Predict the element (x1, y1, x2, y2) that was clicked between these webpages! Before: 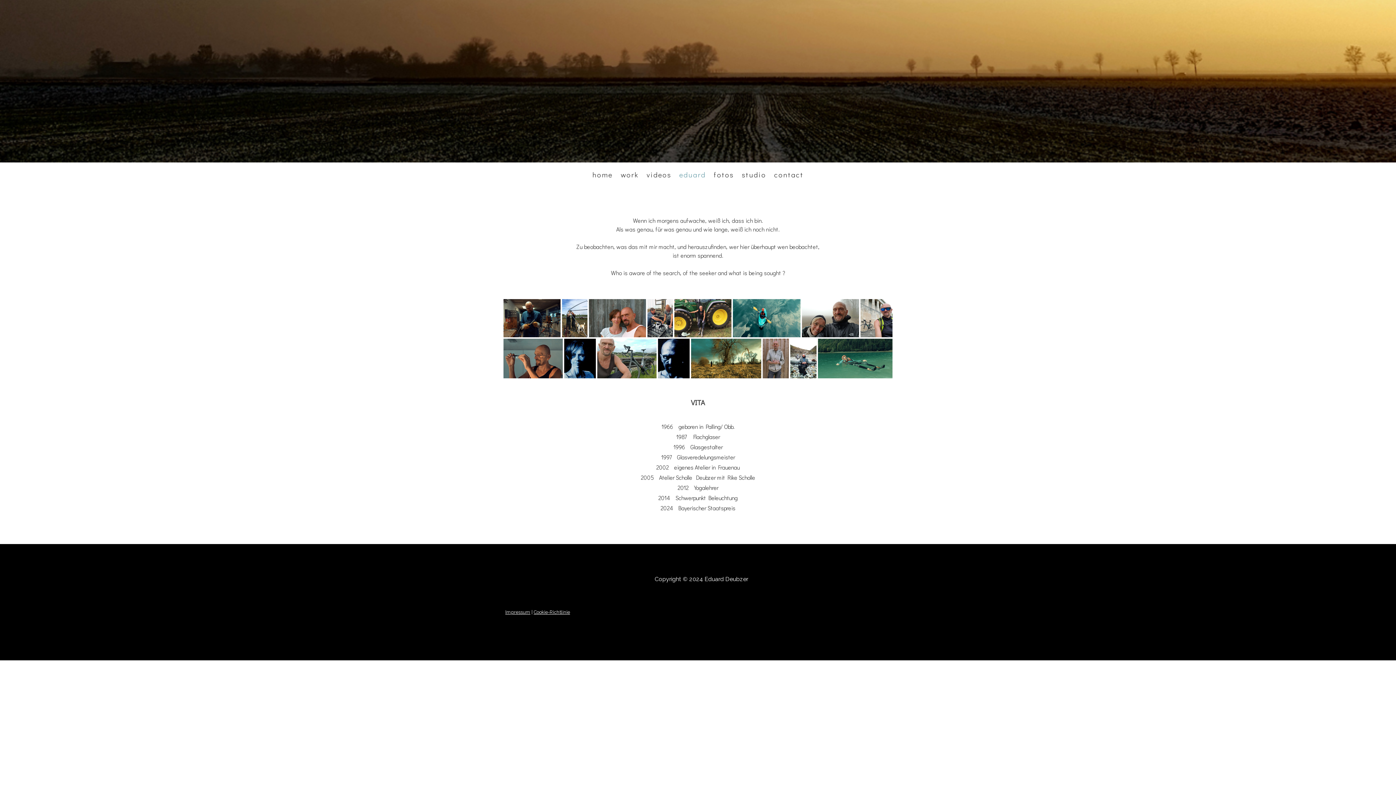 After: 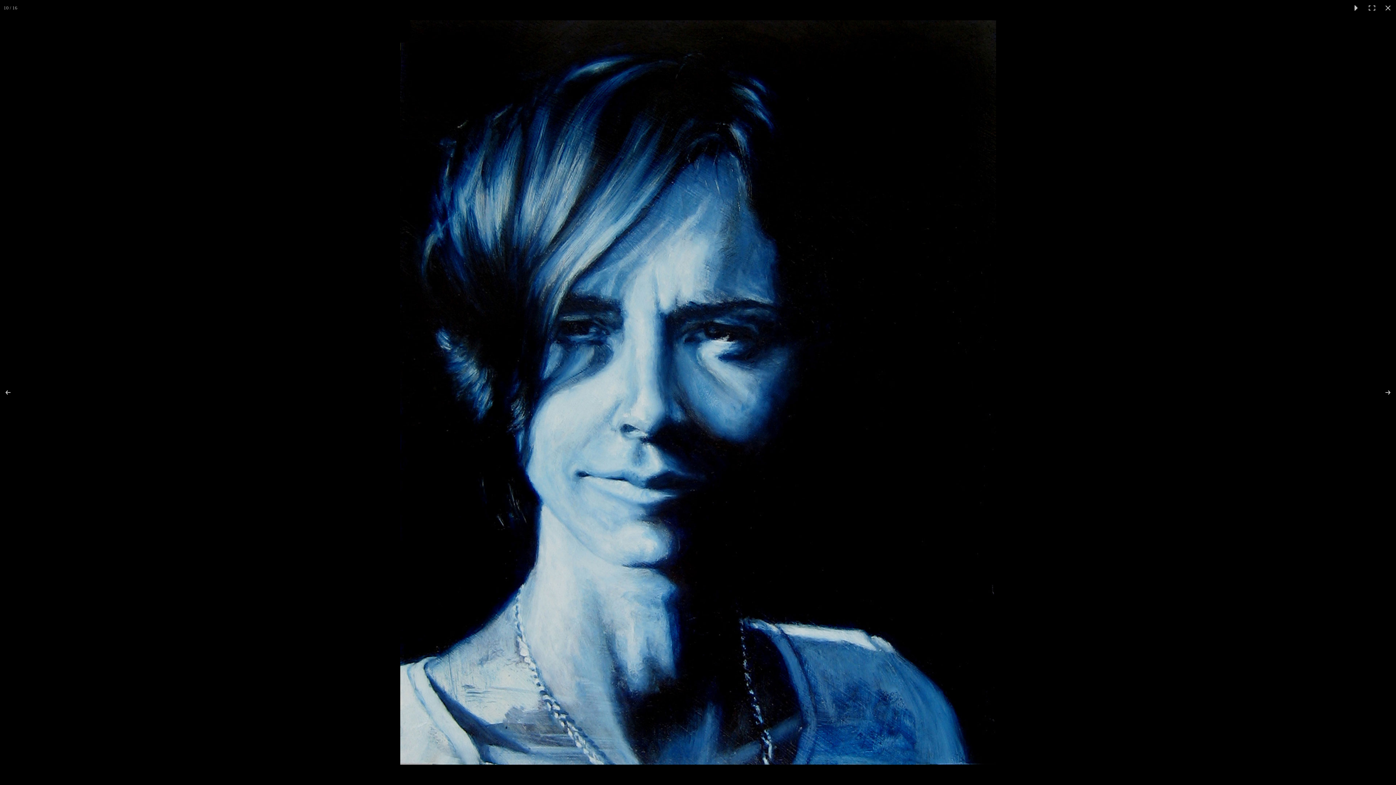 Action: bbox: (564, 338, 597, 378)